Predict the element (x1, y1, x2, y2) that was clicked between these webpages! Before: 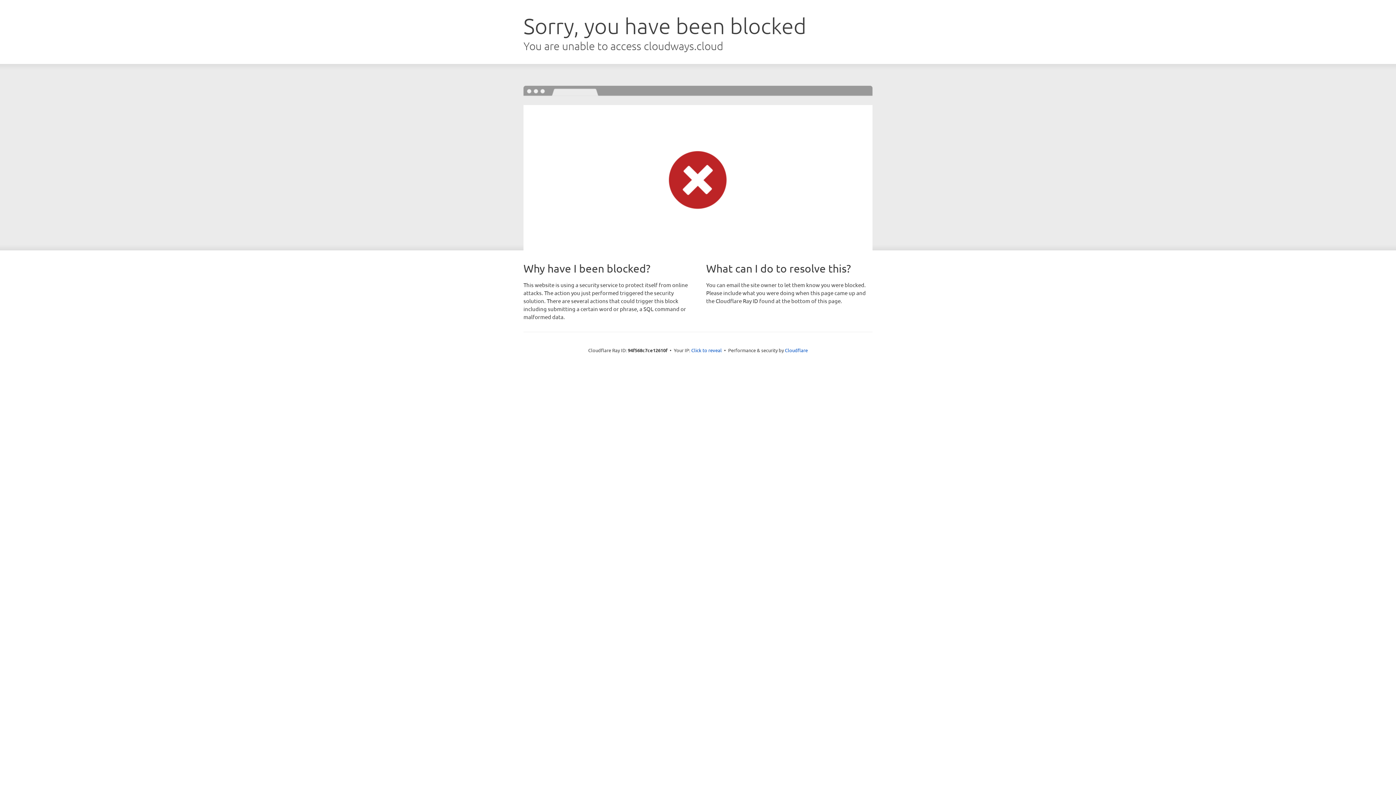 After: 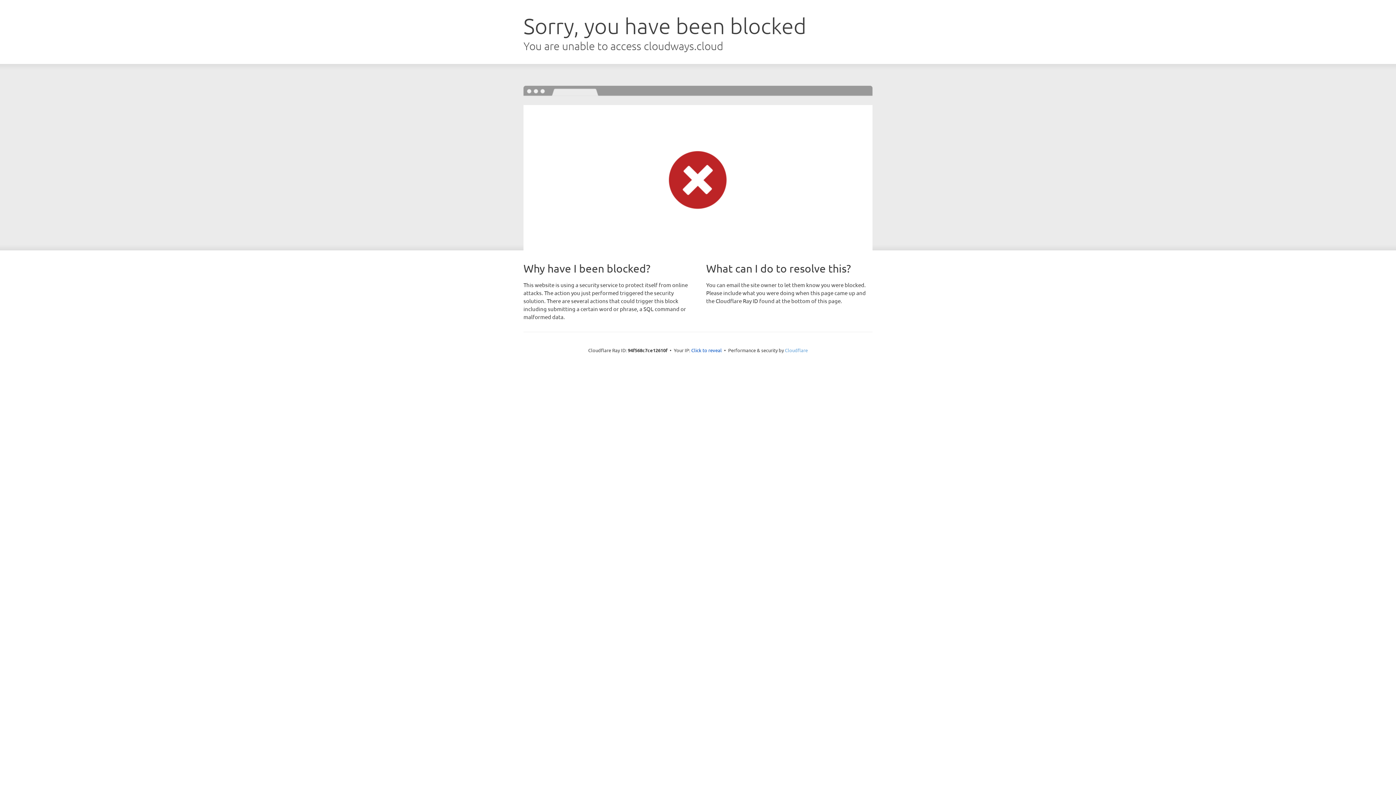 Action: bbox: (785, 347, 808, 353) label: Cloudflare